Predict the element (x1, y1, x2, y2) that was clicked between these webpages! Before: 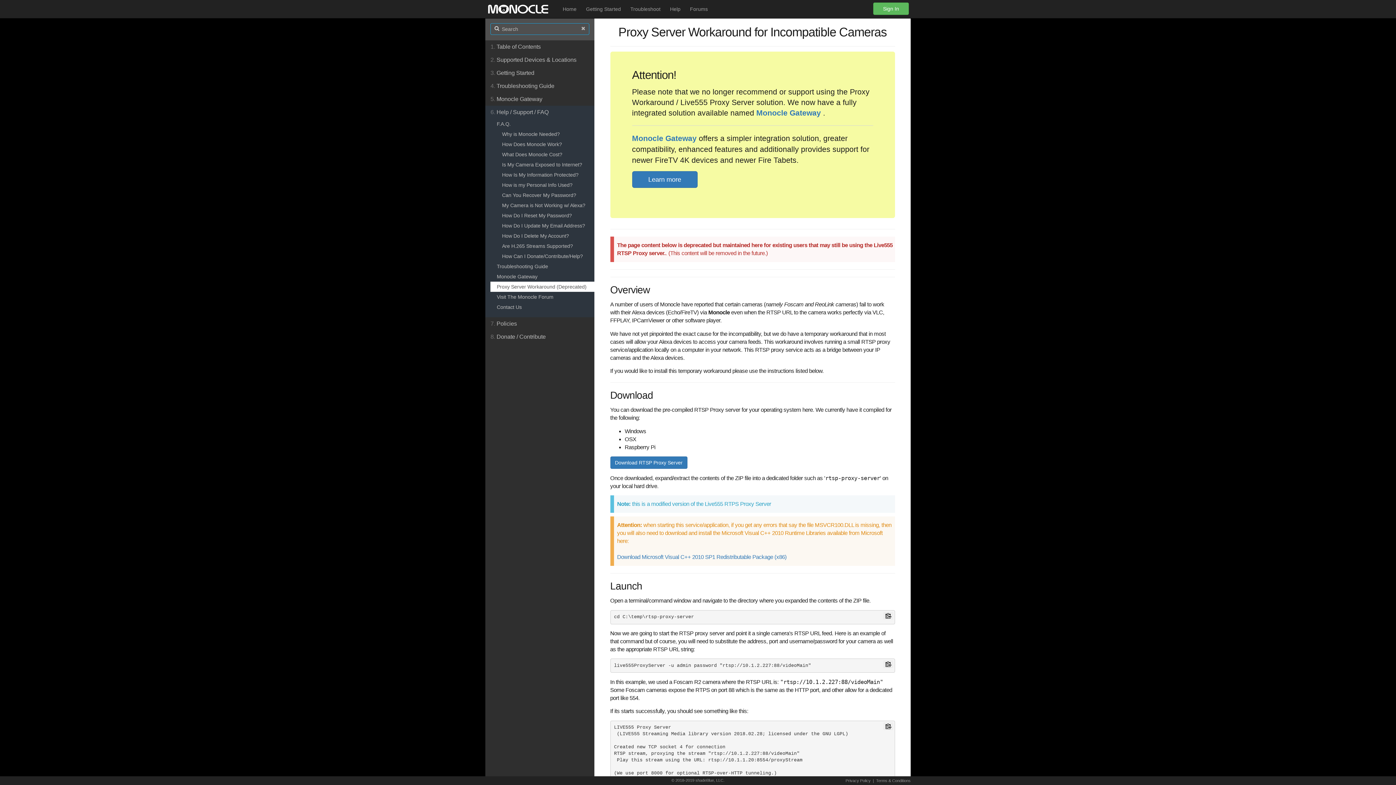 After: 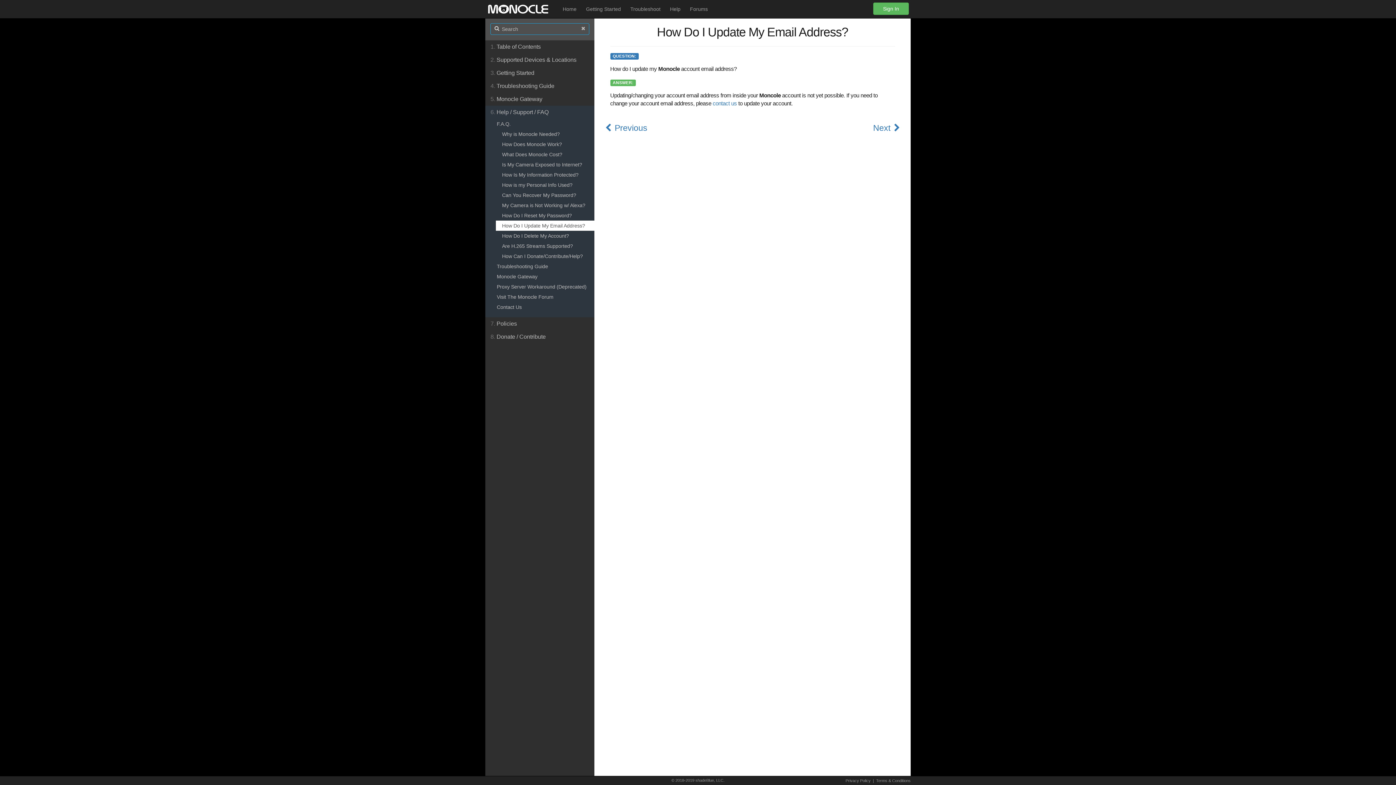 Action: bbox: (501, 220, 589, 230) label: How Do I Update My Email Address?